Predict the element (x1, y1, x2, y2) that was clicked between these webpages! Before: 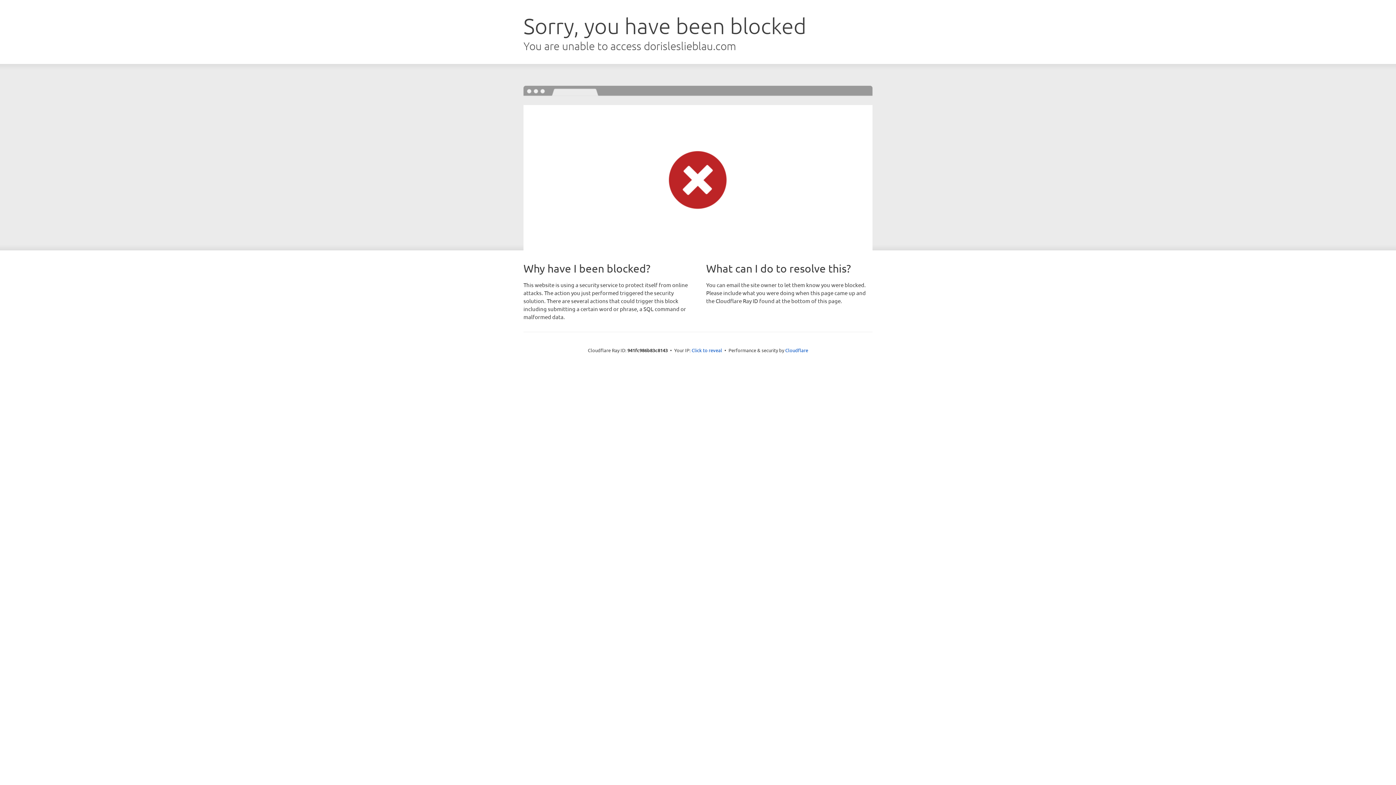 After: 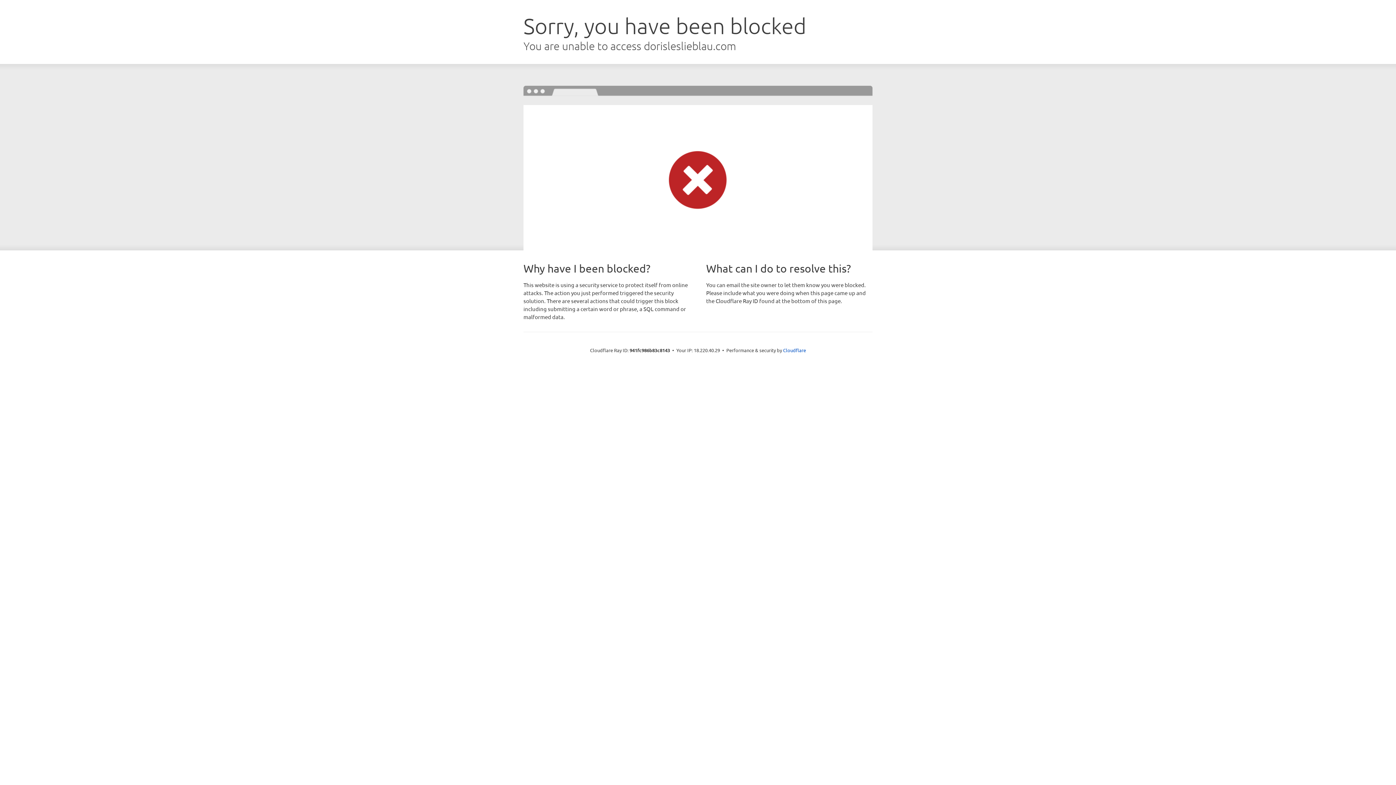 Action: bbox: (691, 346, 722, 353) label: Click to reveal